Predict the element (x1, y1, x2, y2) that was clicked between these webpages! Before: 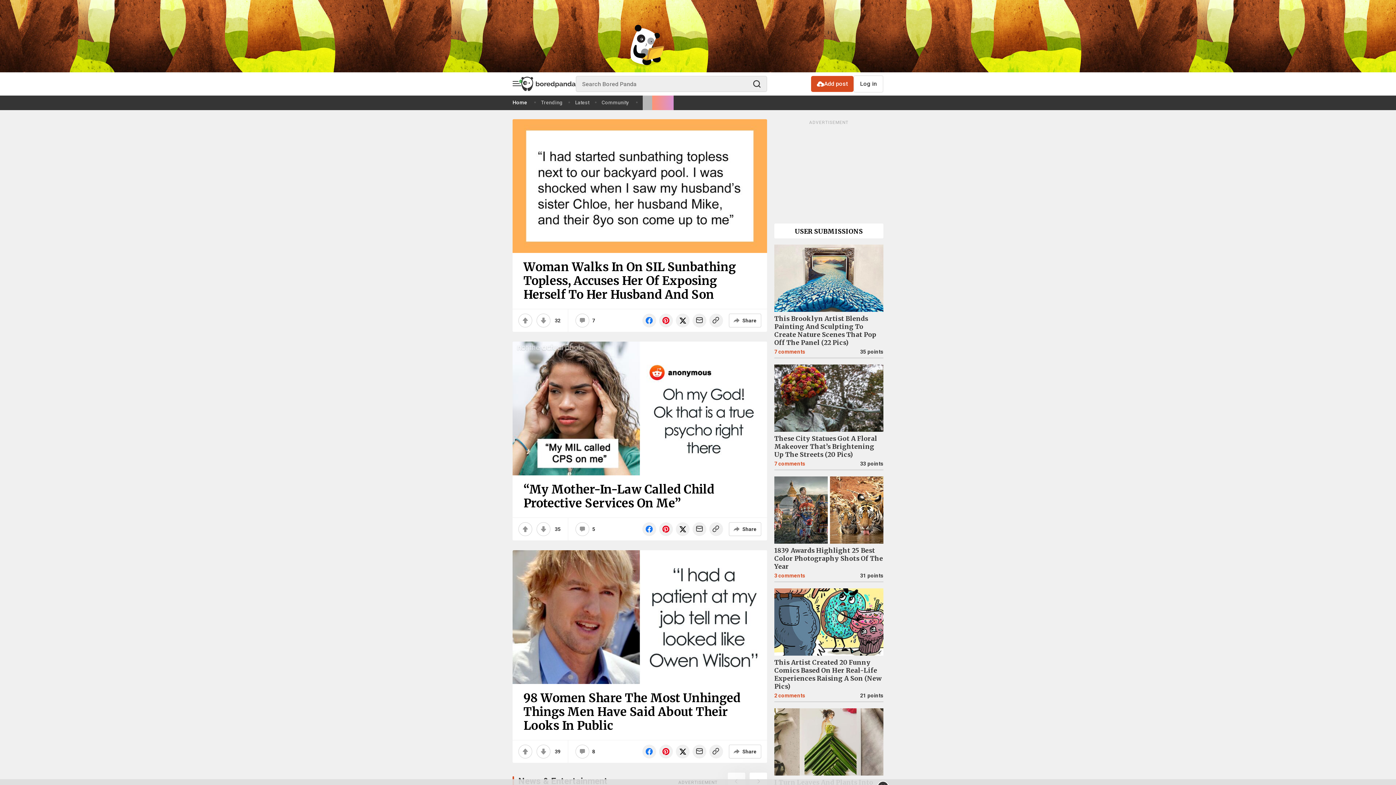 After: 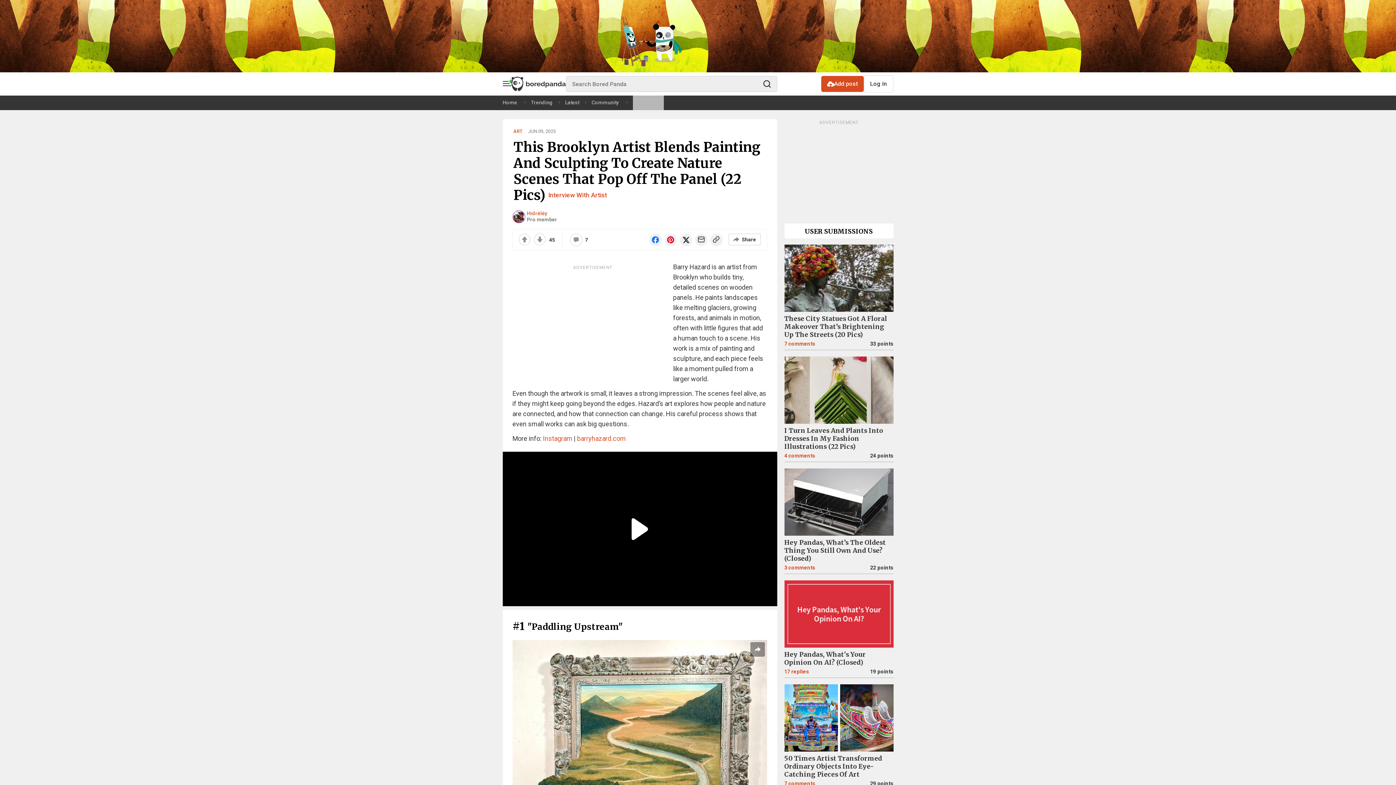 Action: bbox: (774, 314, 876, 346) label: This Brooklyn Artist Blends Painting And Sculpting To Create Nature Scenes That Pop Off The Panel (22 Pics)